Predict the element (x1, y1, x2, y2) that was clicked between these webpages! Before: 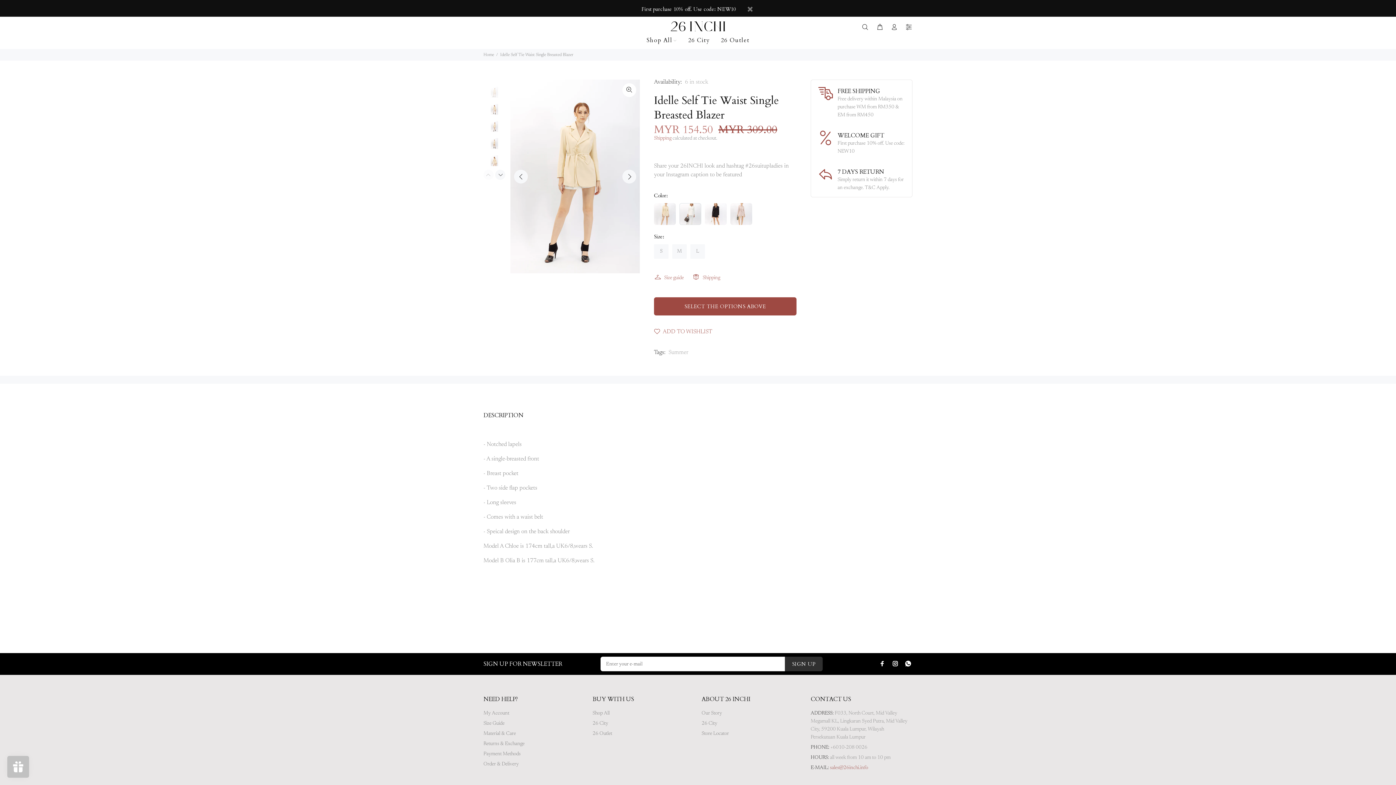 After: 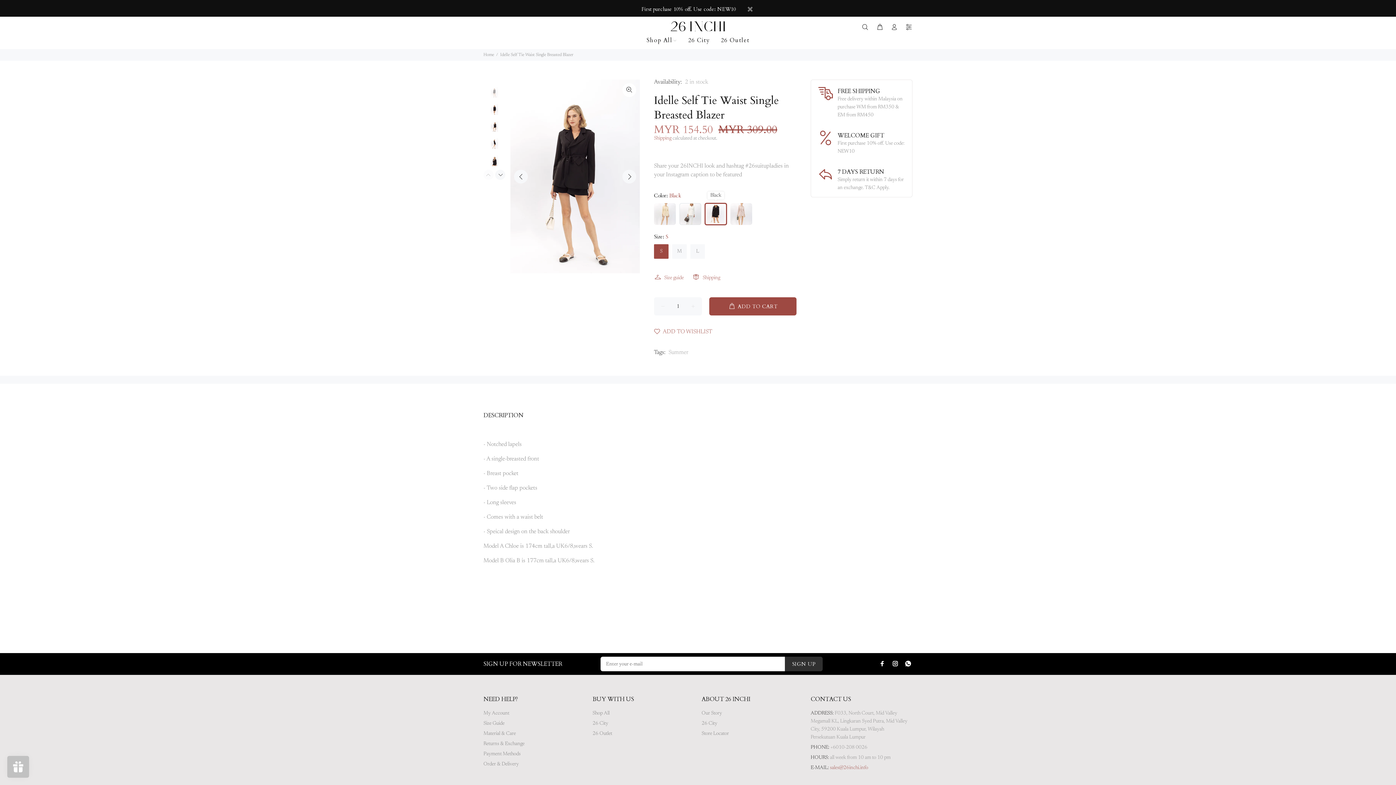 Action: bbox: (705, 203, 726, 225)